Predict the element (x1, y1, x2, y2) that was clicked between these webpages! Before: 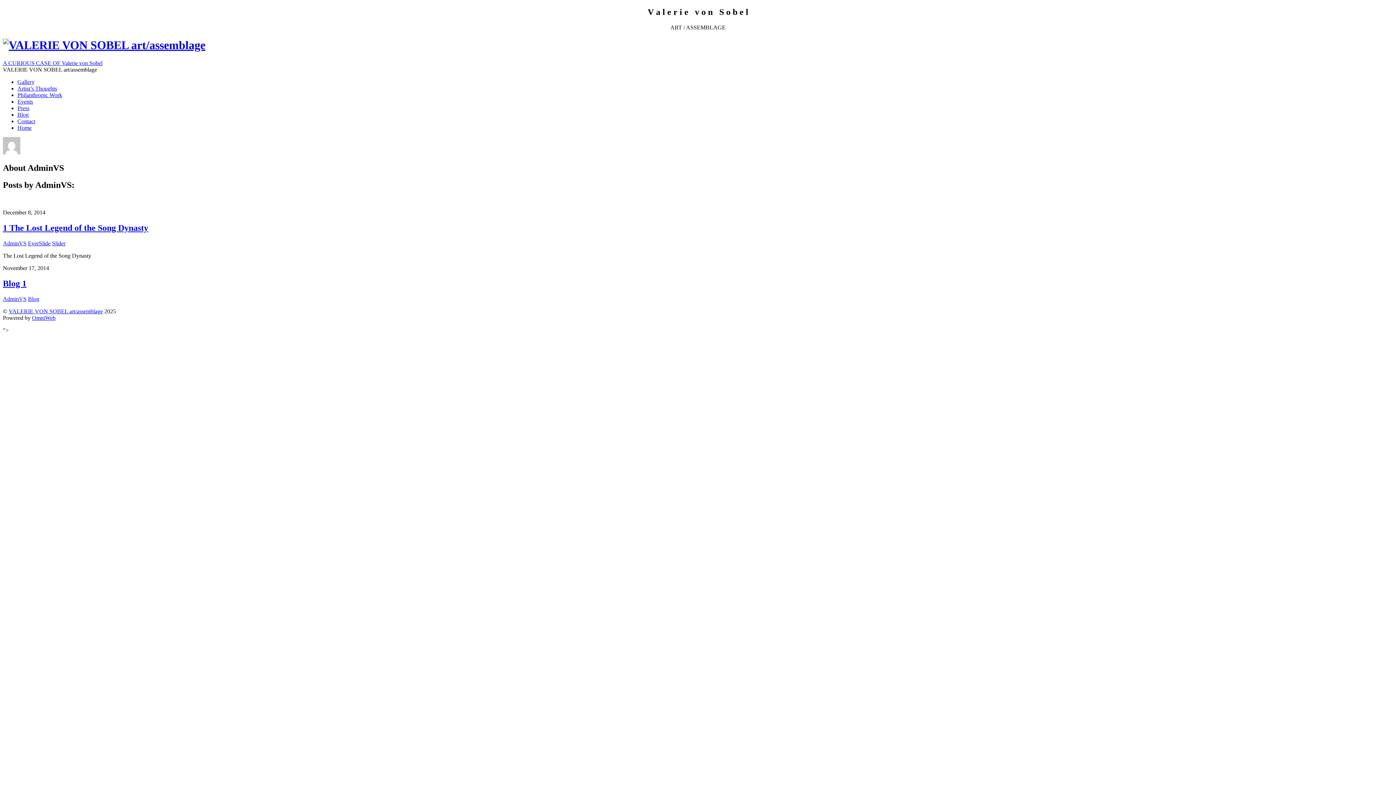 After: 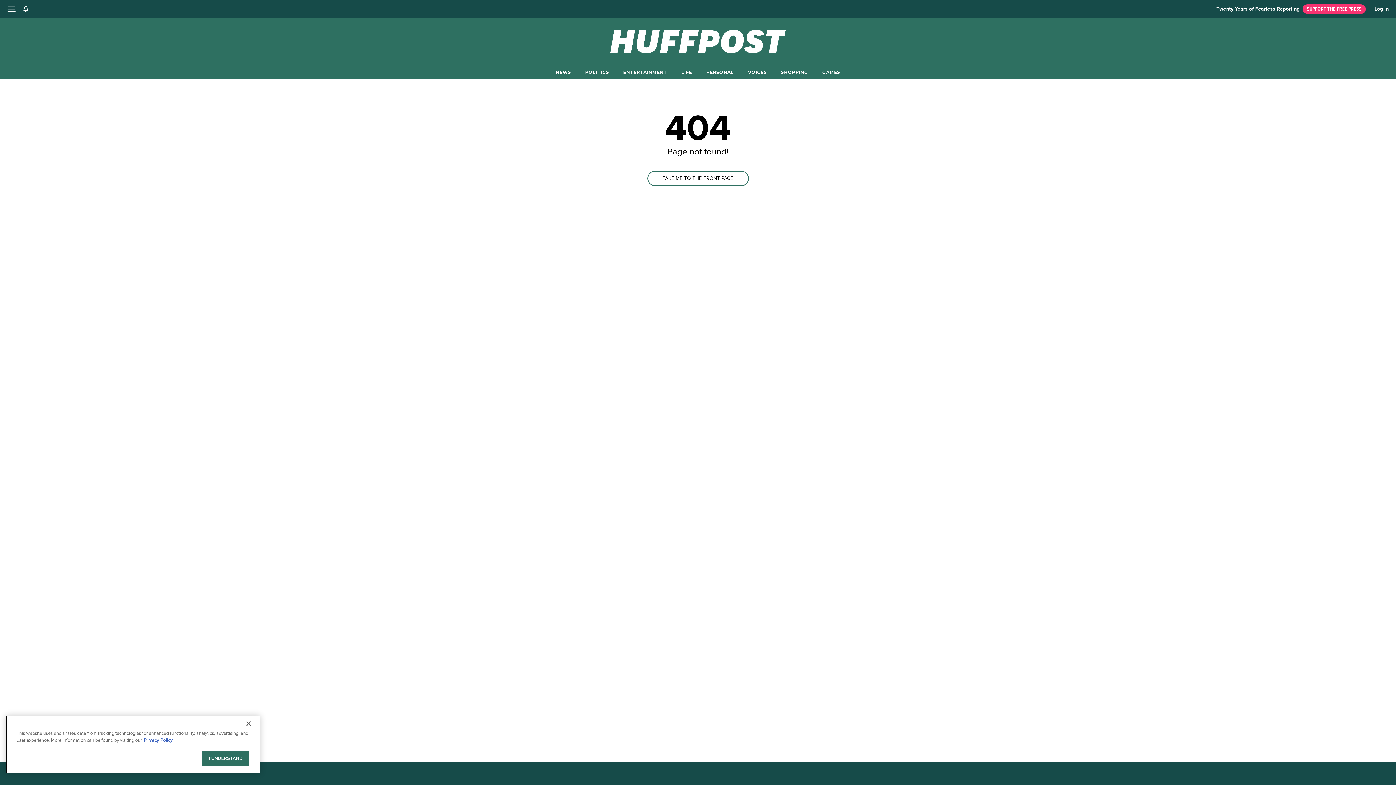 Action: bbox: (17, 111, 28, 117) label: Blog